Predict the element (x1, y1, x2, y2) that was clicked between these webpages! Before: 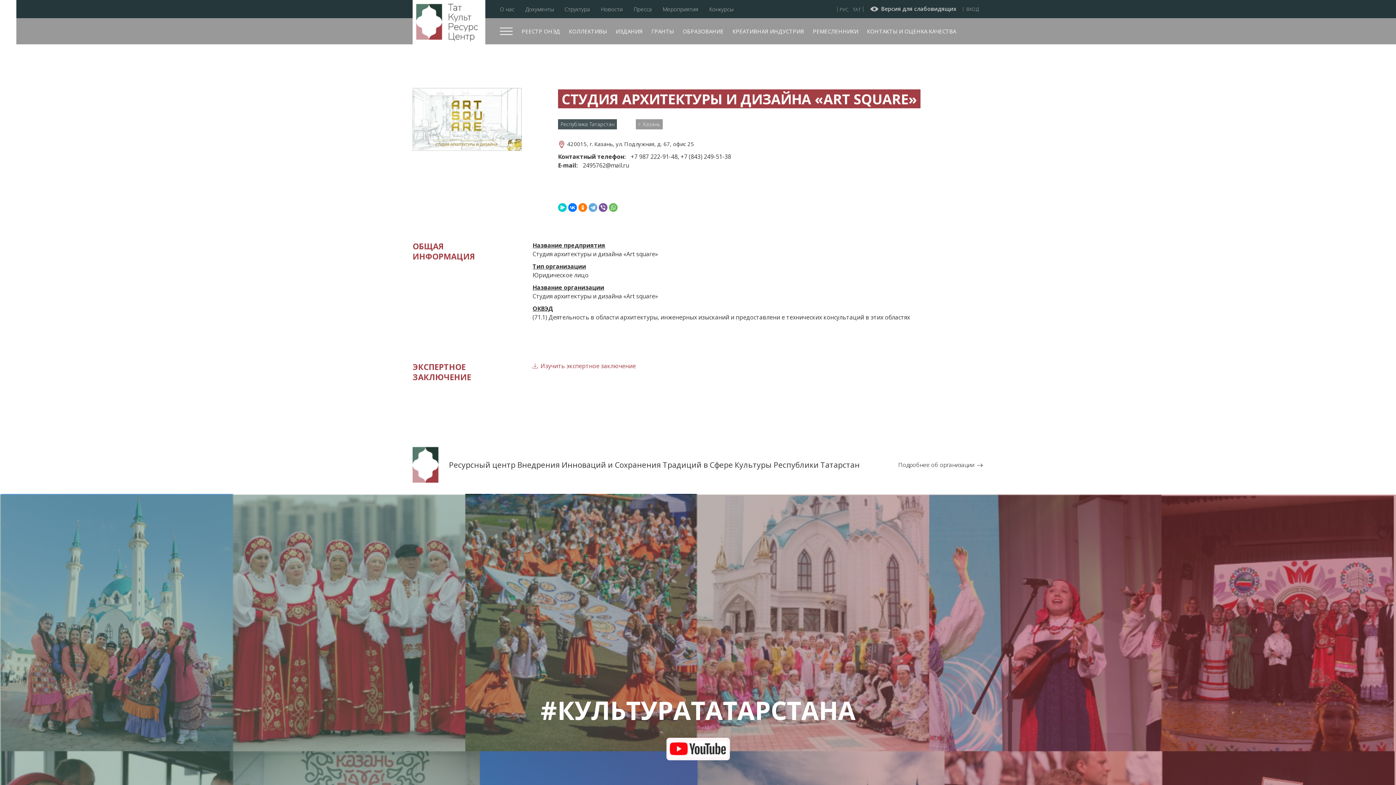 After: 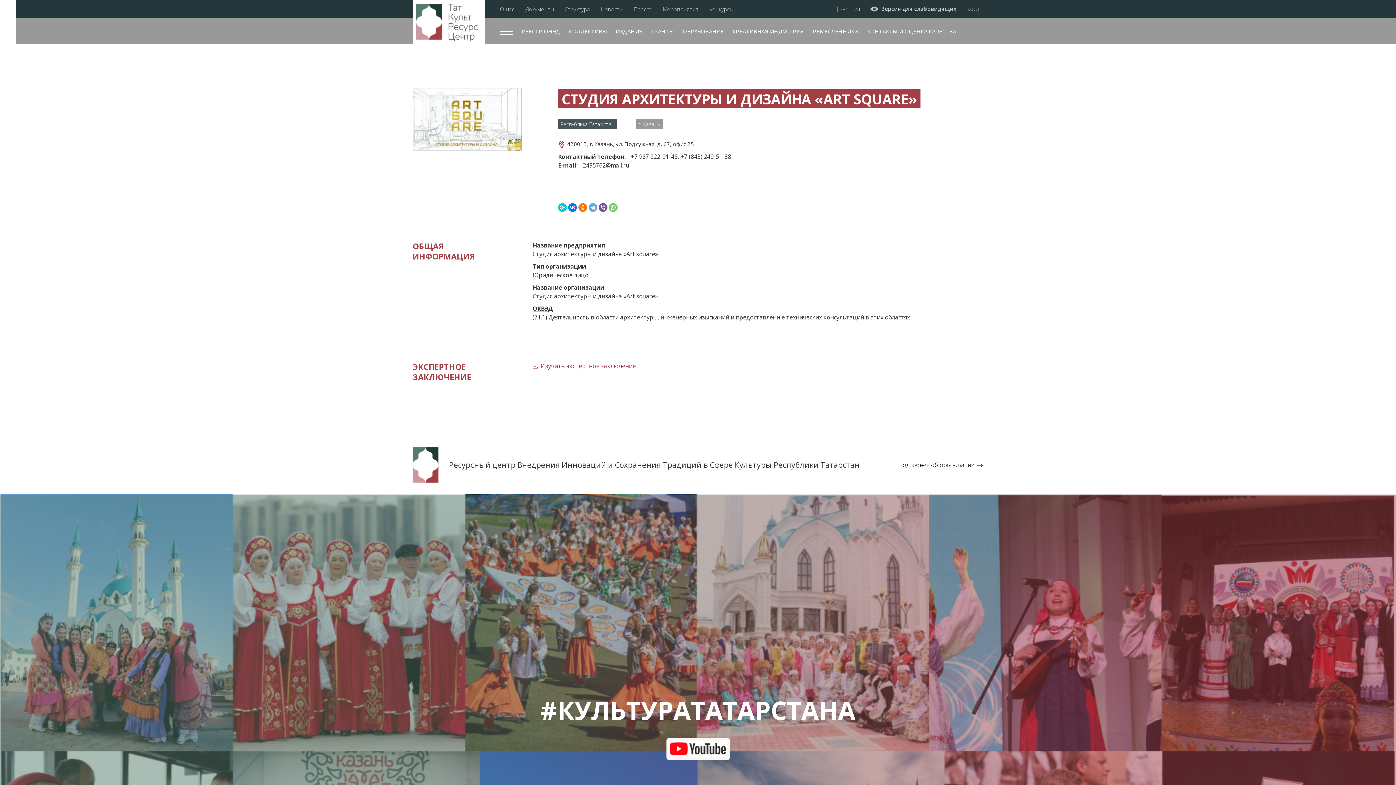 Action: bbox: (609, 203, 617, 212)